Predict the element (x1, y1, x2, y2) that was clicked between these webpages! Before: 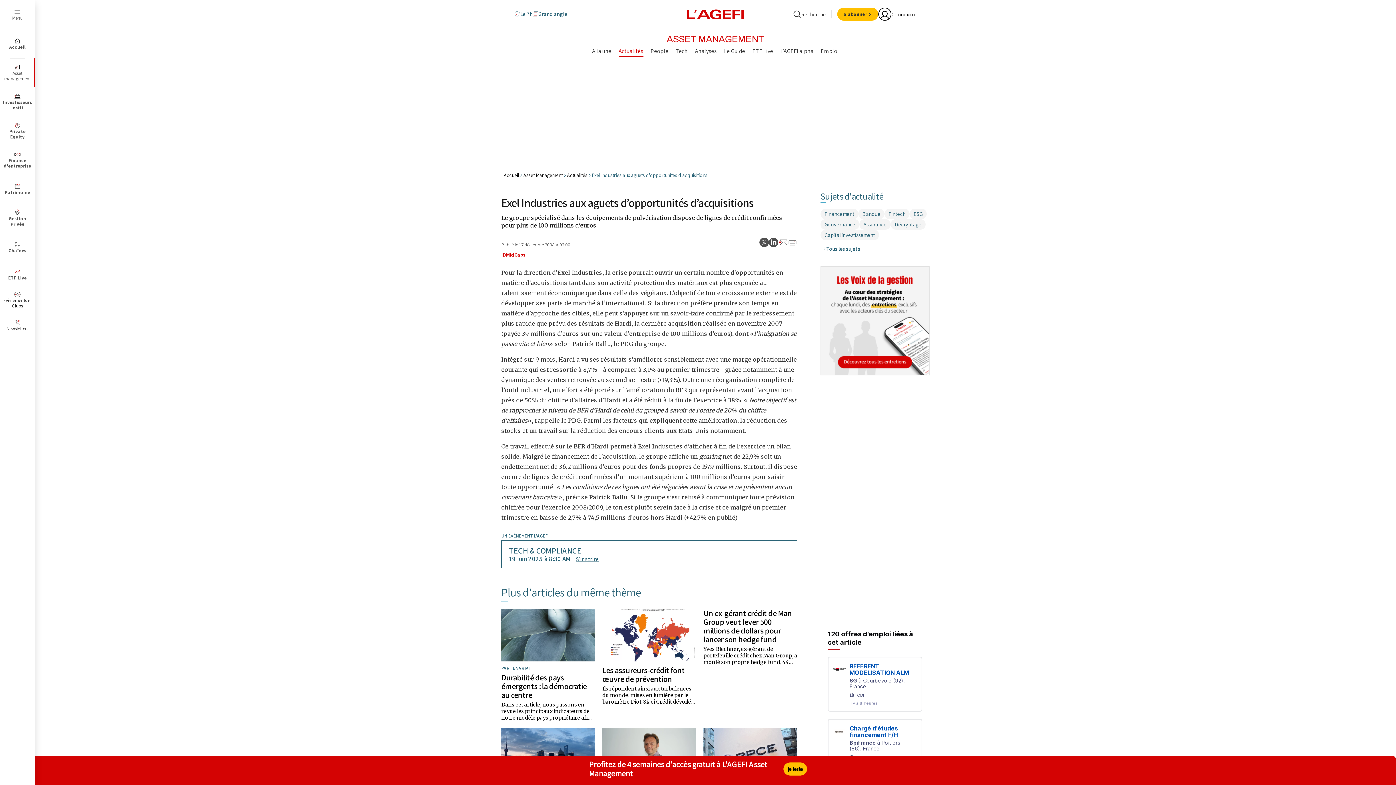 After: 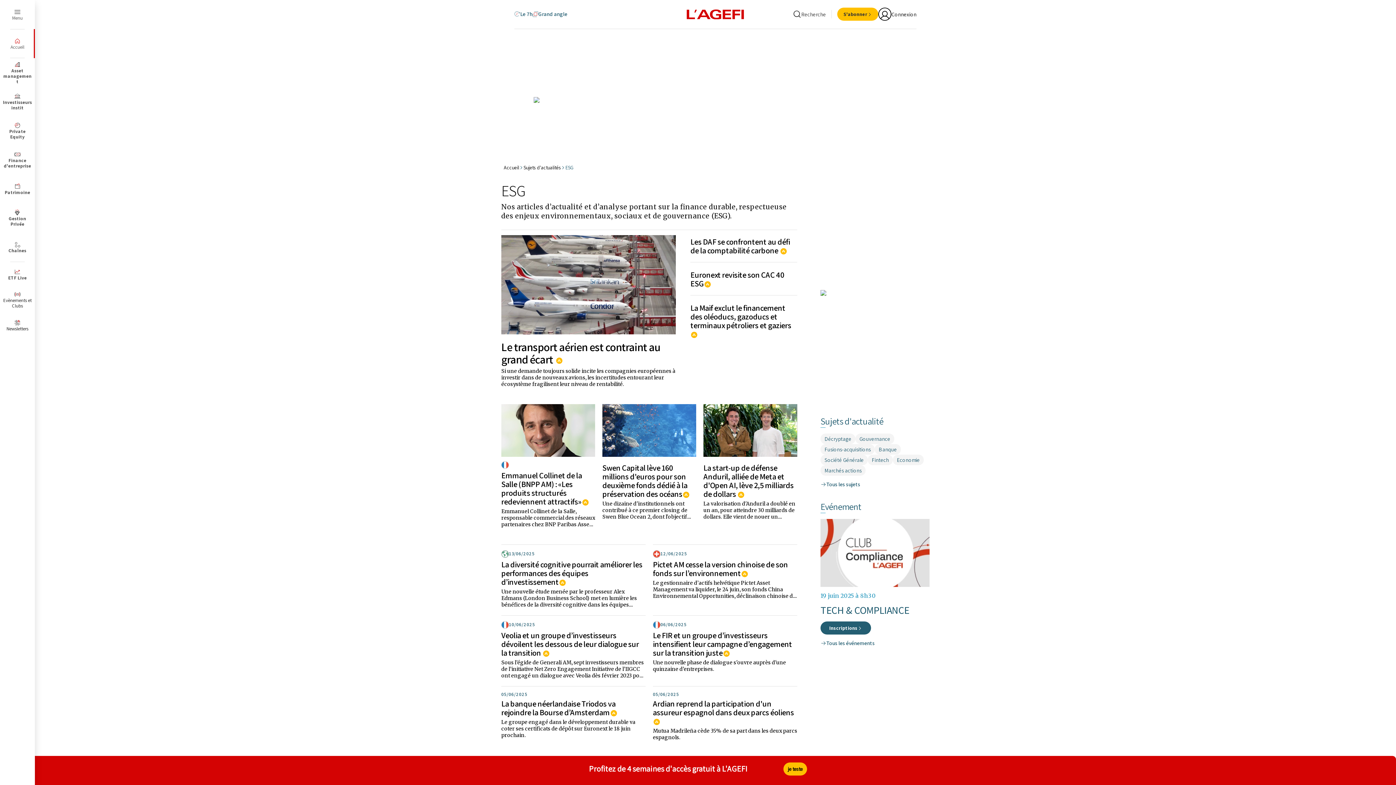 Action: label: ESG bbox: (909, 208, 926, 219)